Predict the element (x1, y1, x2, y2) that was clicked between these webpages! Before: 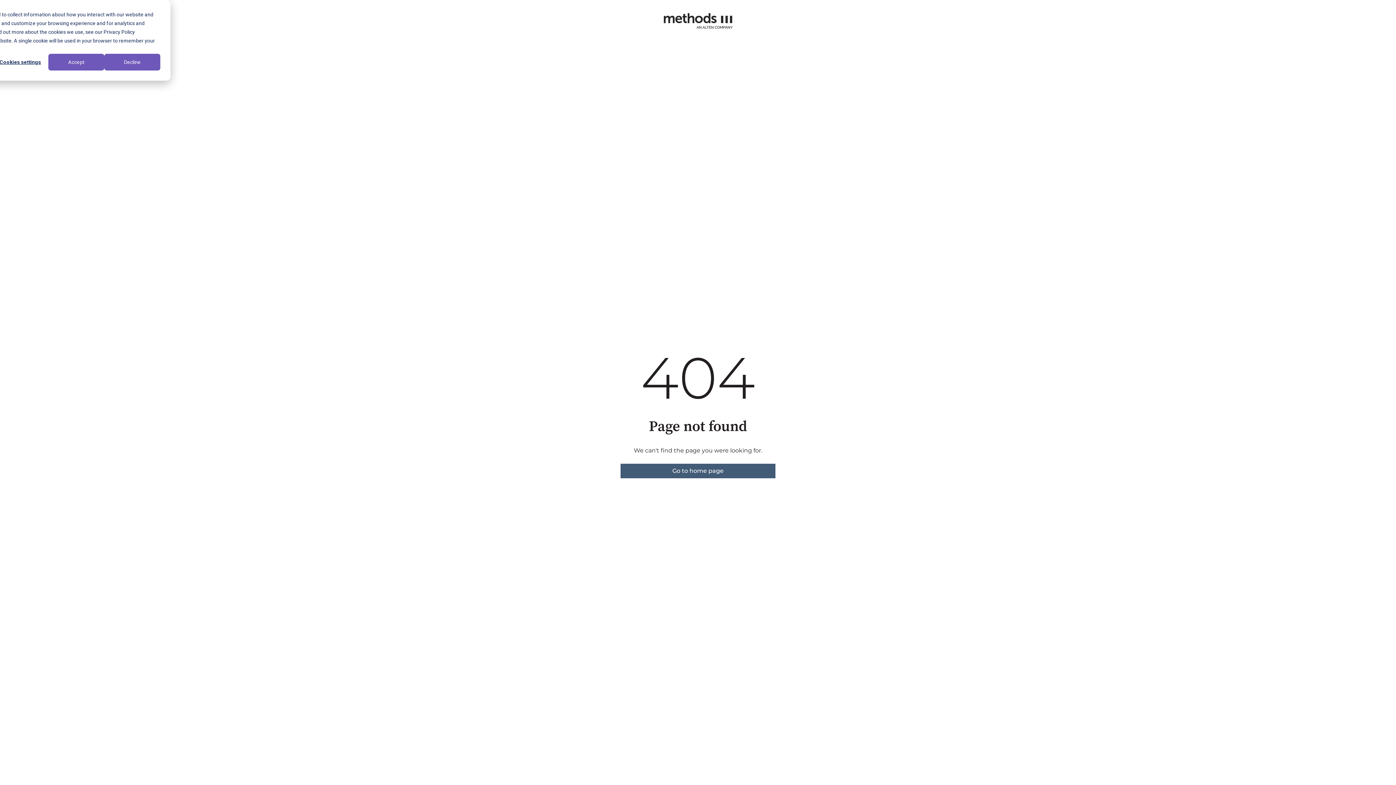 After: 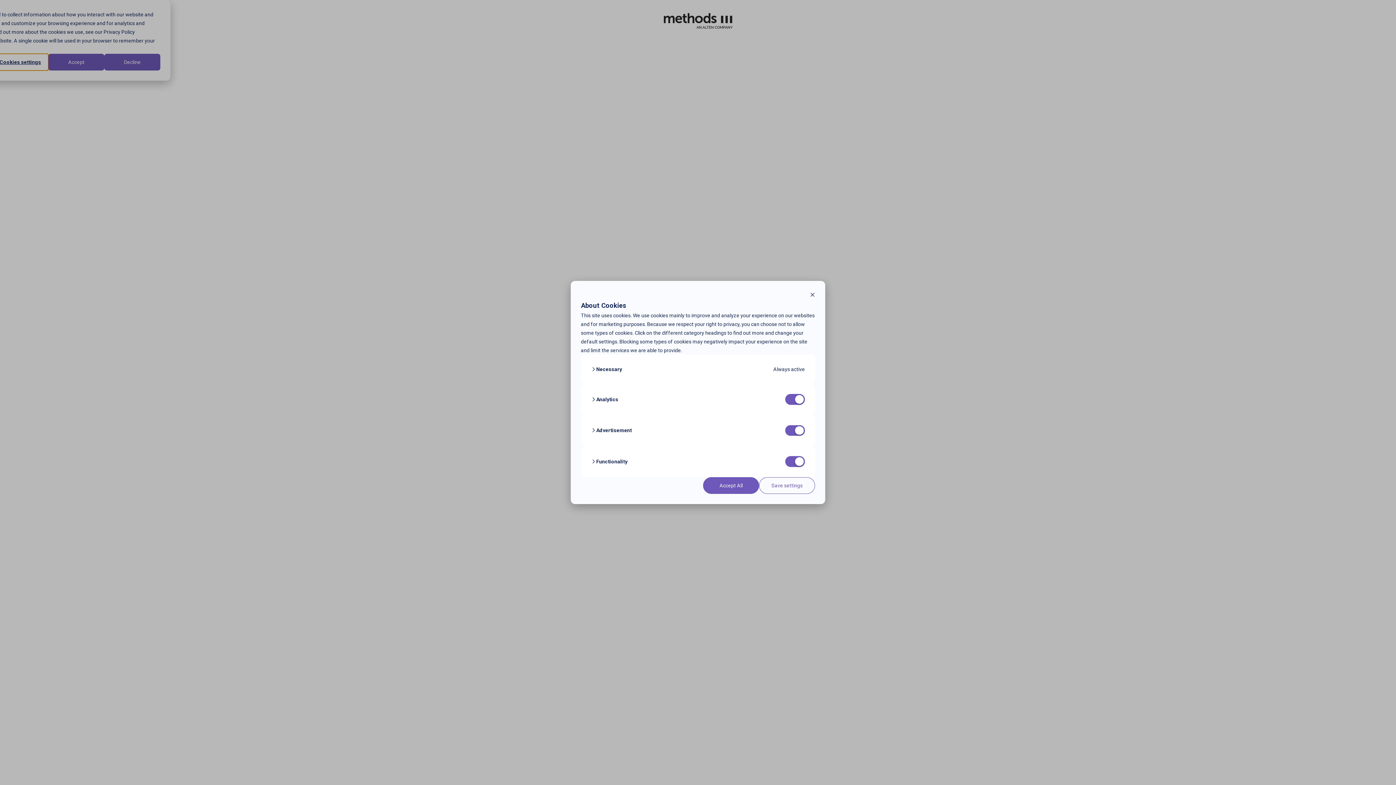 Action: bbox: (-7, 53, 48, 70) label: Cookies settings